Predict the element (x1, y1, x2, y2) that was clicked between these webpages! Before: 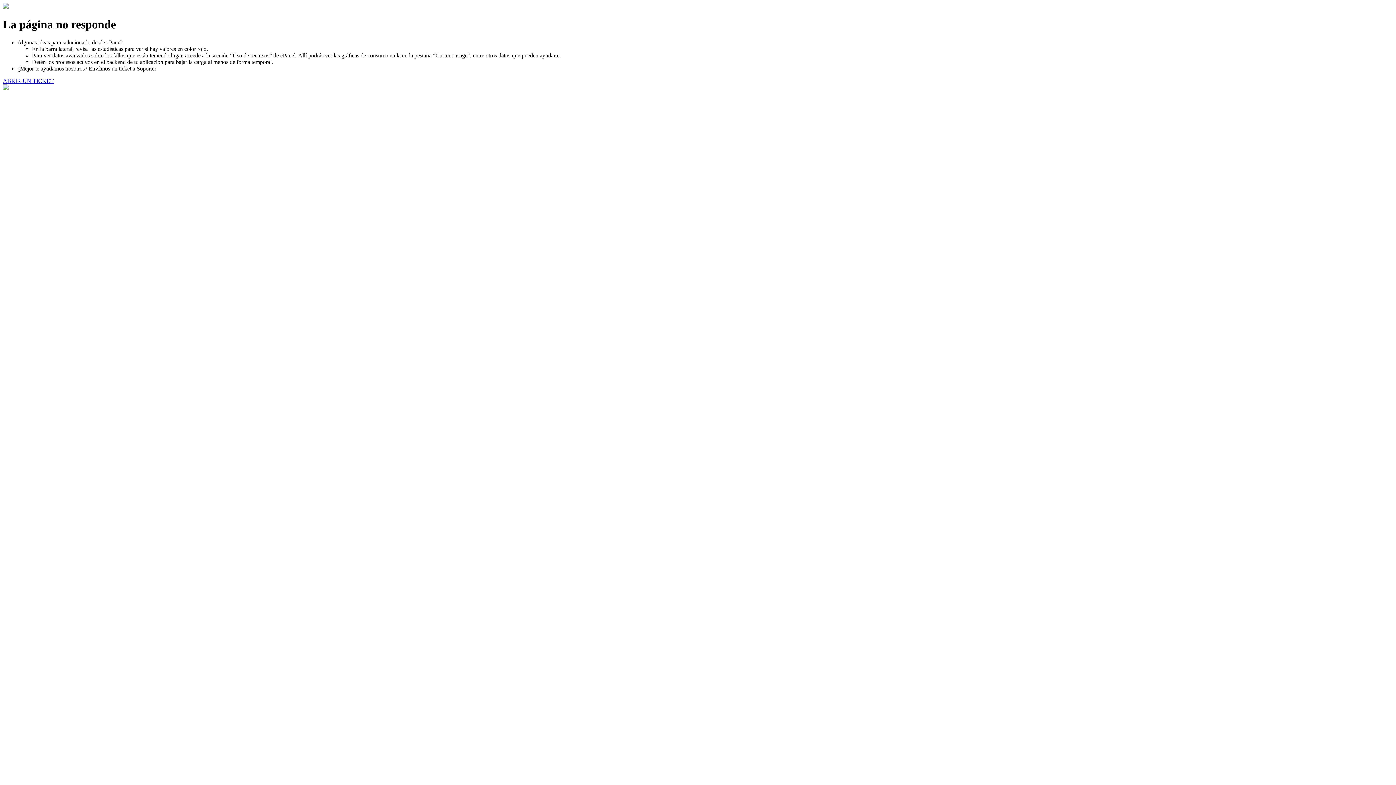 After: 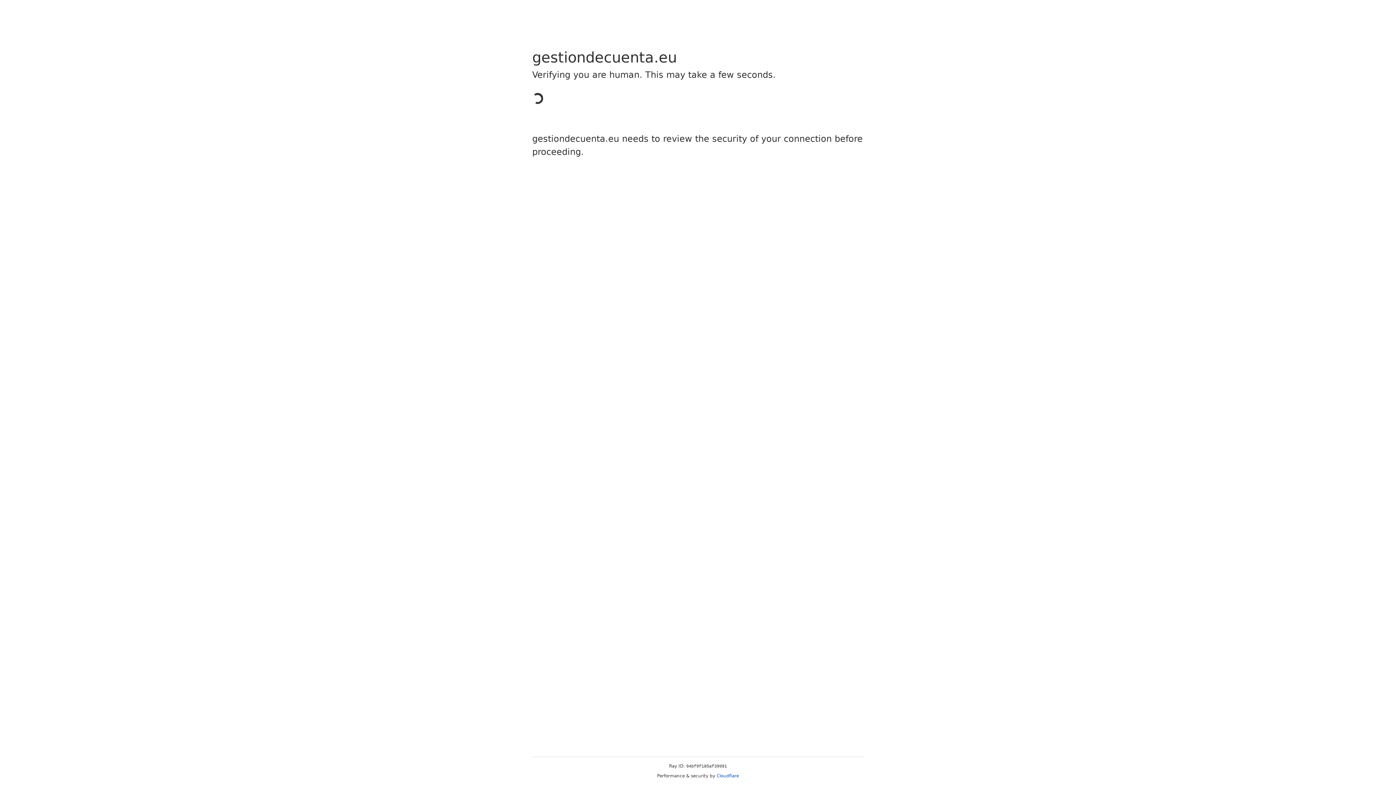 Action: bbox: (2, 77, 53, 83) label: ABRIR UN TICKET